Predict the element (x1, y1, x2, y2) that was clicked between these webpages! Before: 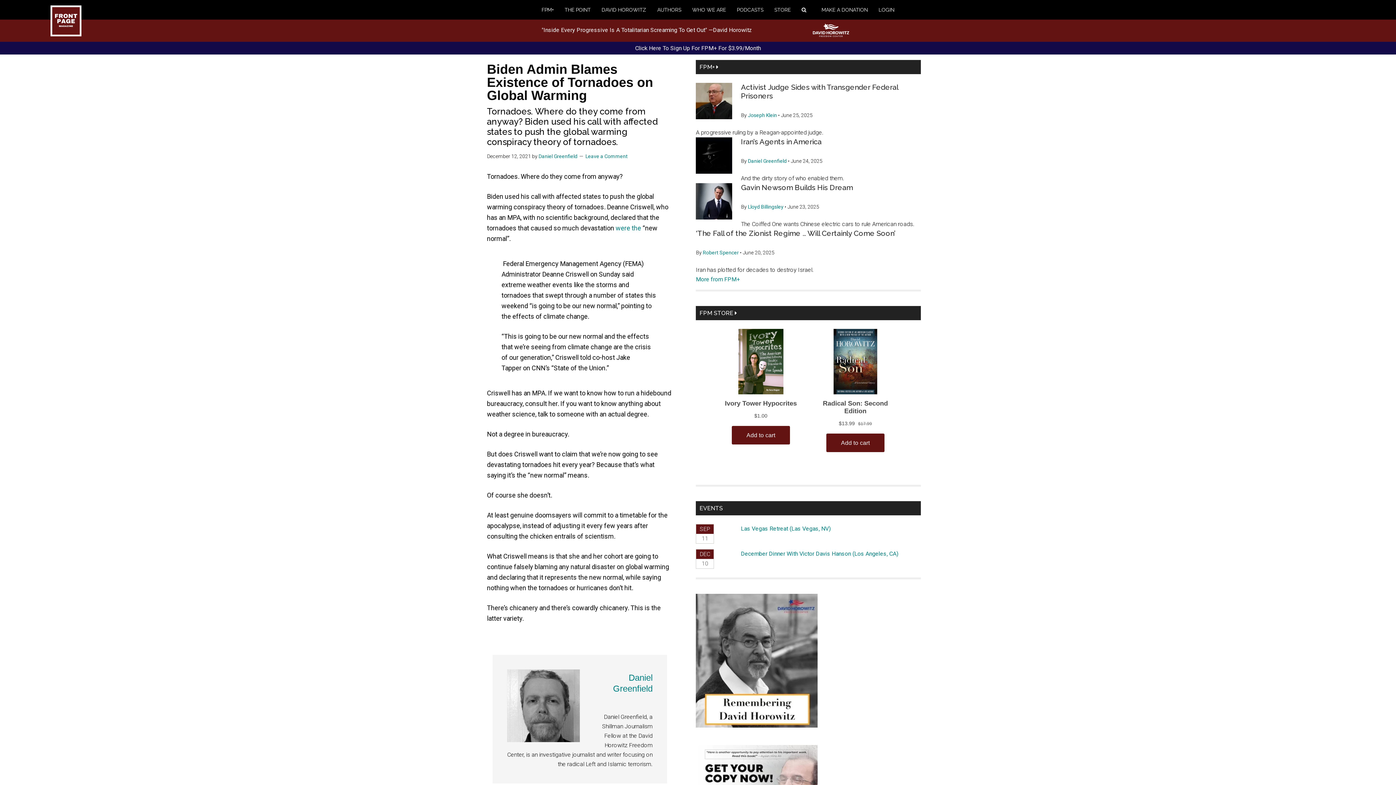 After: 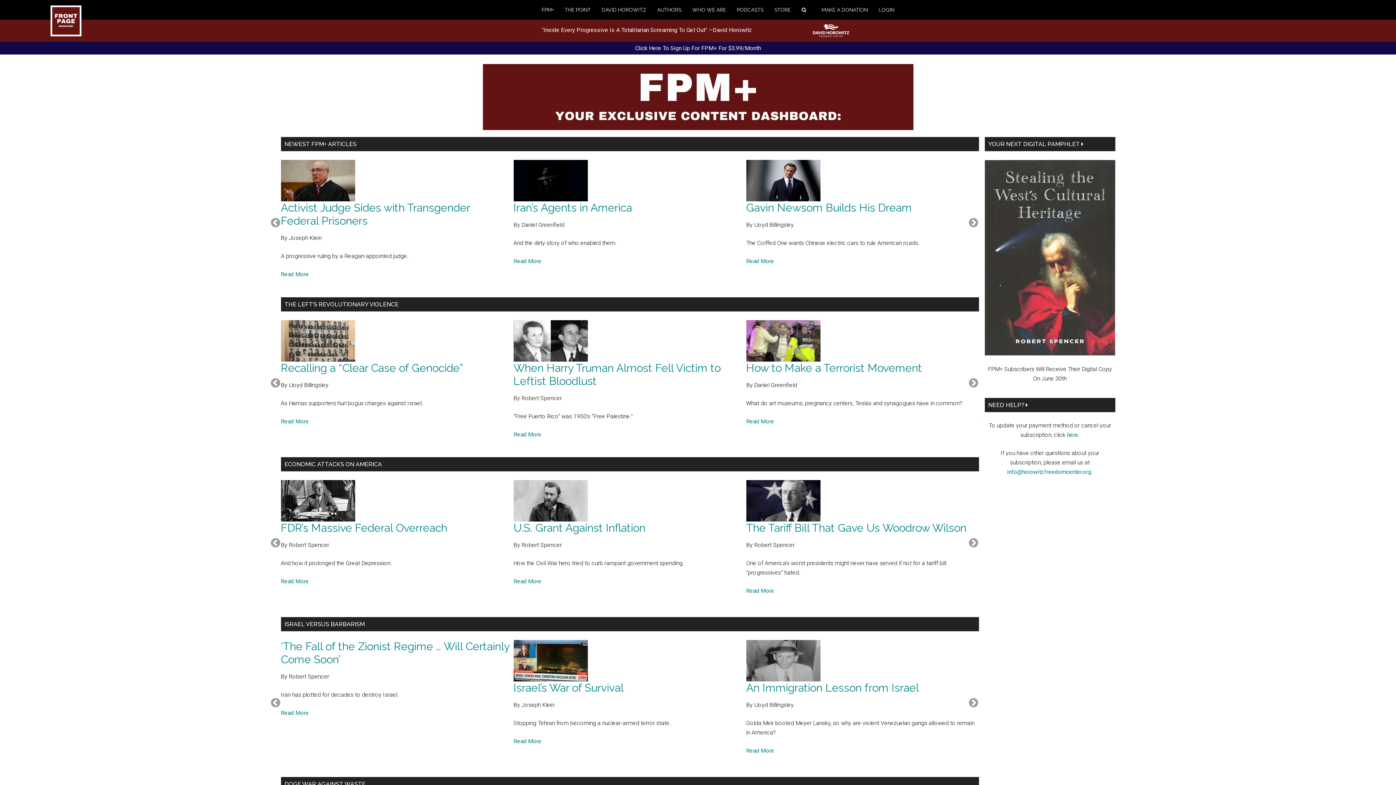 Action: bbox: (696, 276, 740, 282) label: More from FPM+